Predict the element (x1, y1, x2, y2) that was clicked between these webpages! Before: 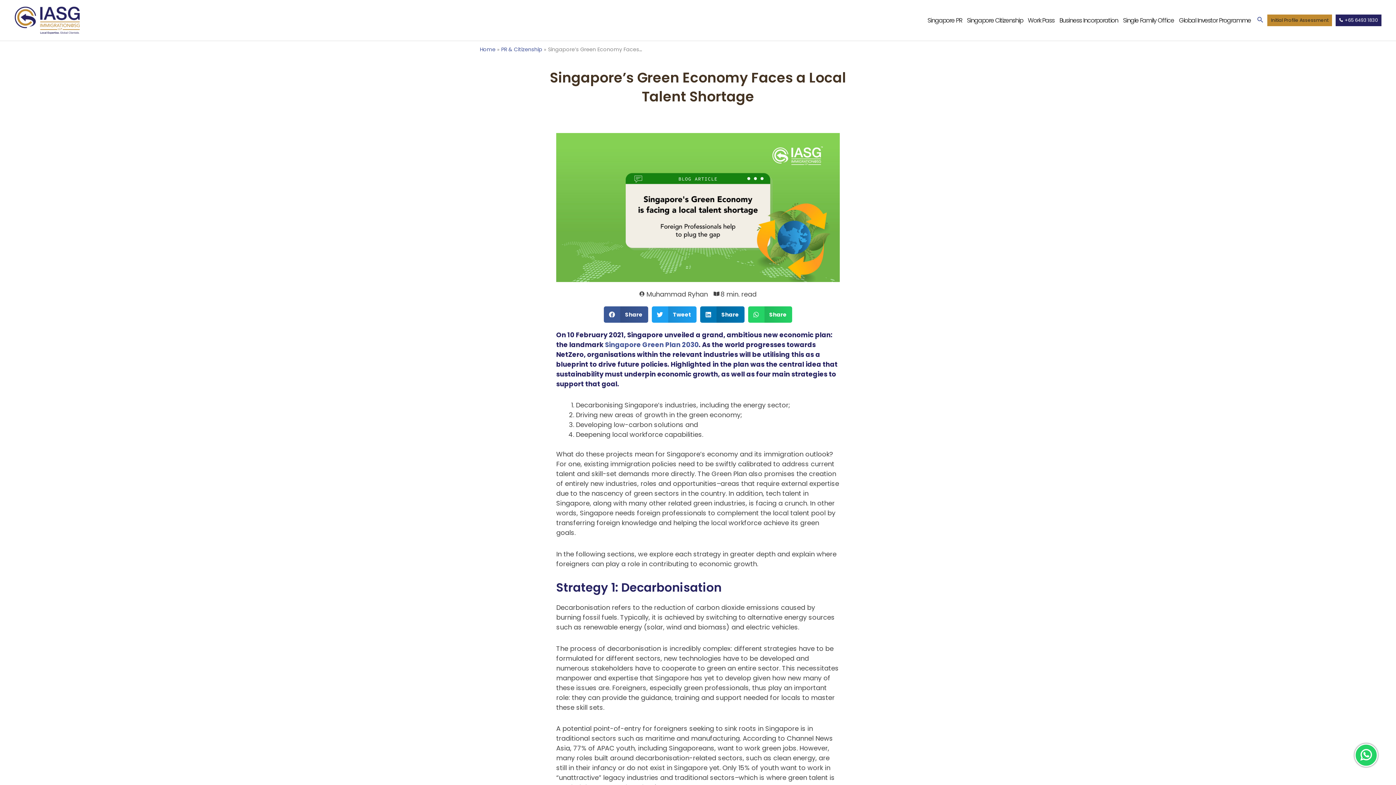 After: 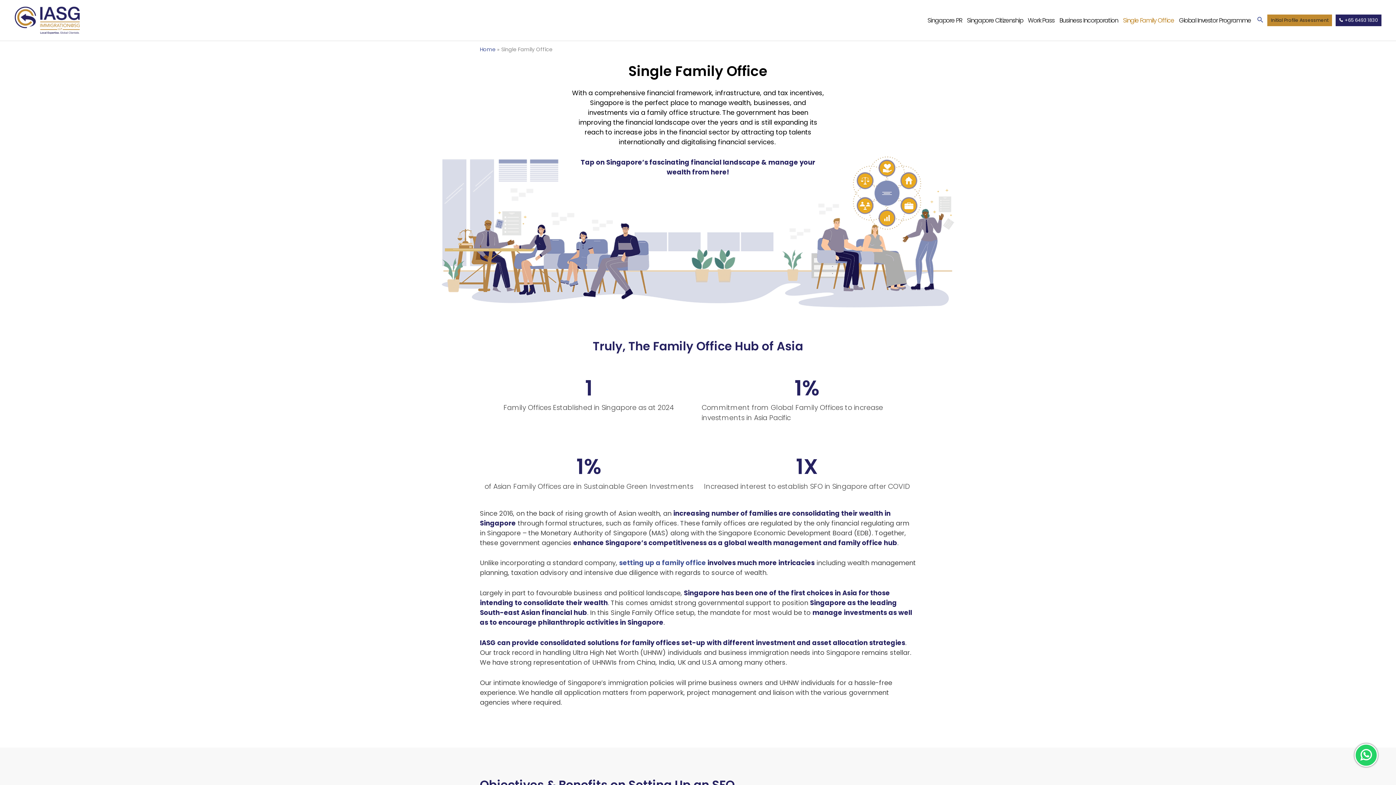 Action: label: Single Family Office bbox: (1120, 10, 1176, 30)